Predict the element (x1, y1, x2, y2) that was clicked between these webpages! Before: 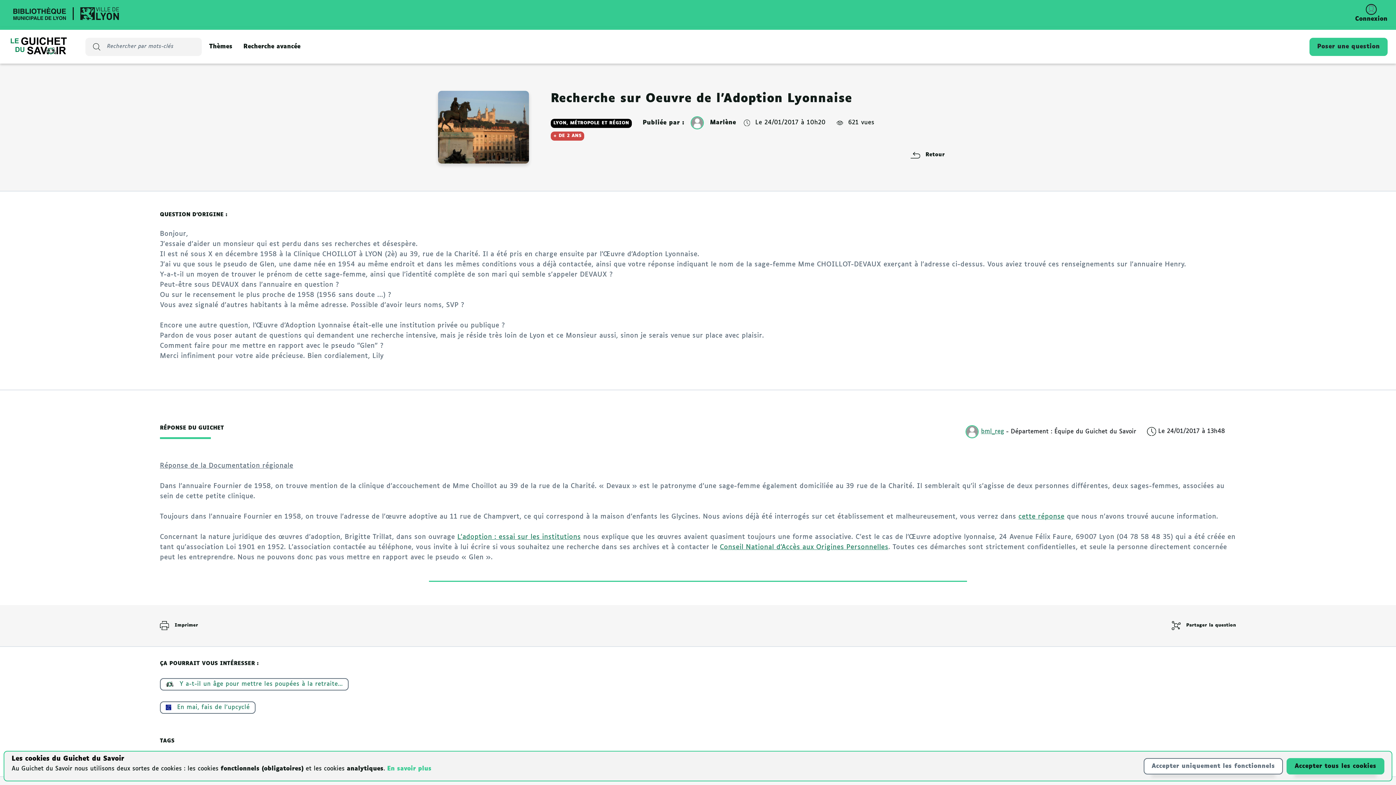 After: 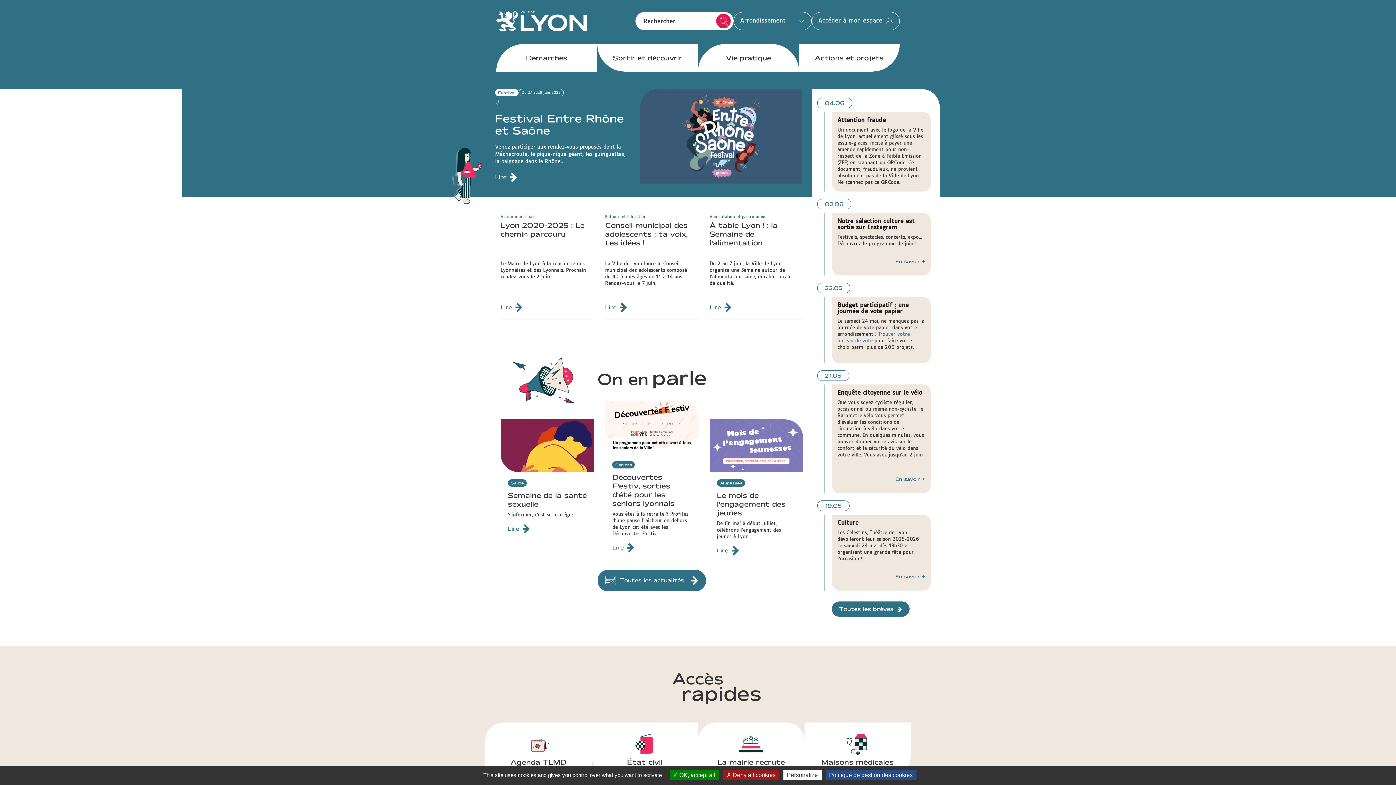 Action: label: Lien vers le site de la bibliotheque municipal de Lyon bbox: (75, 10, 123, 16)